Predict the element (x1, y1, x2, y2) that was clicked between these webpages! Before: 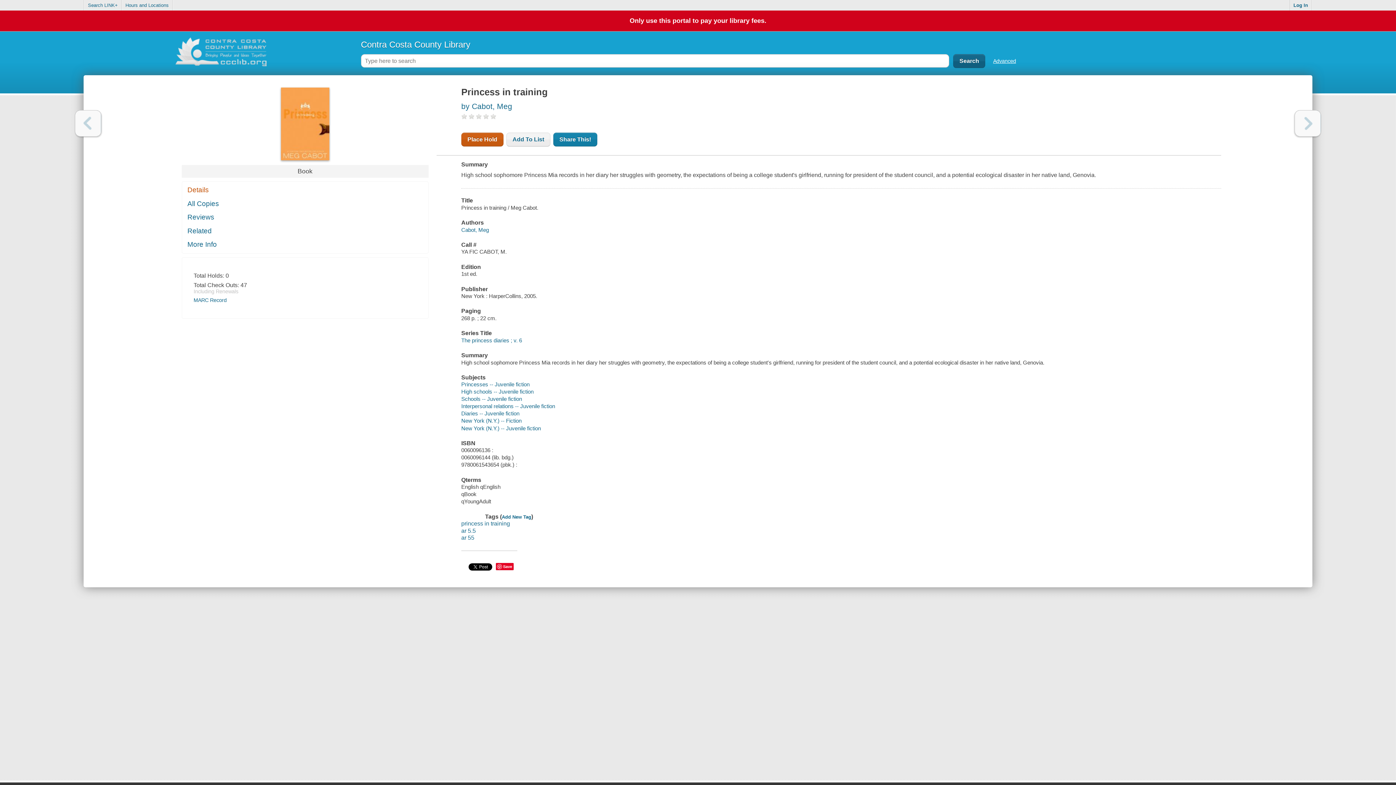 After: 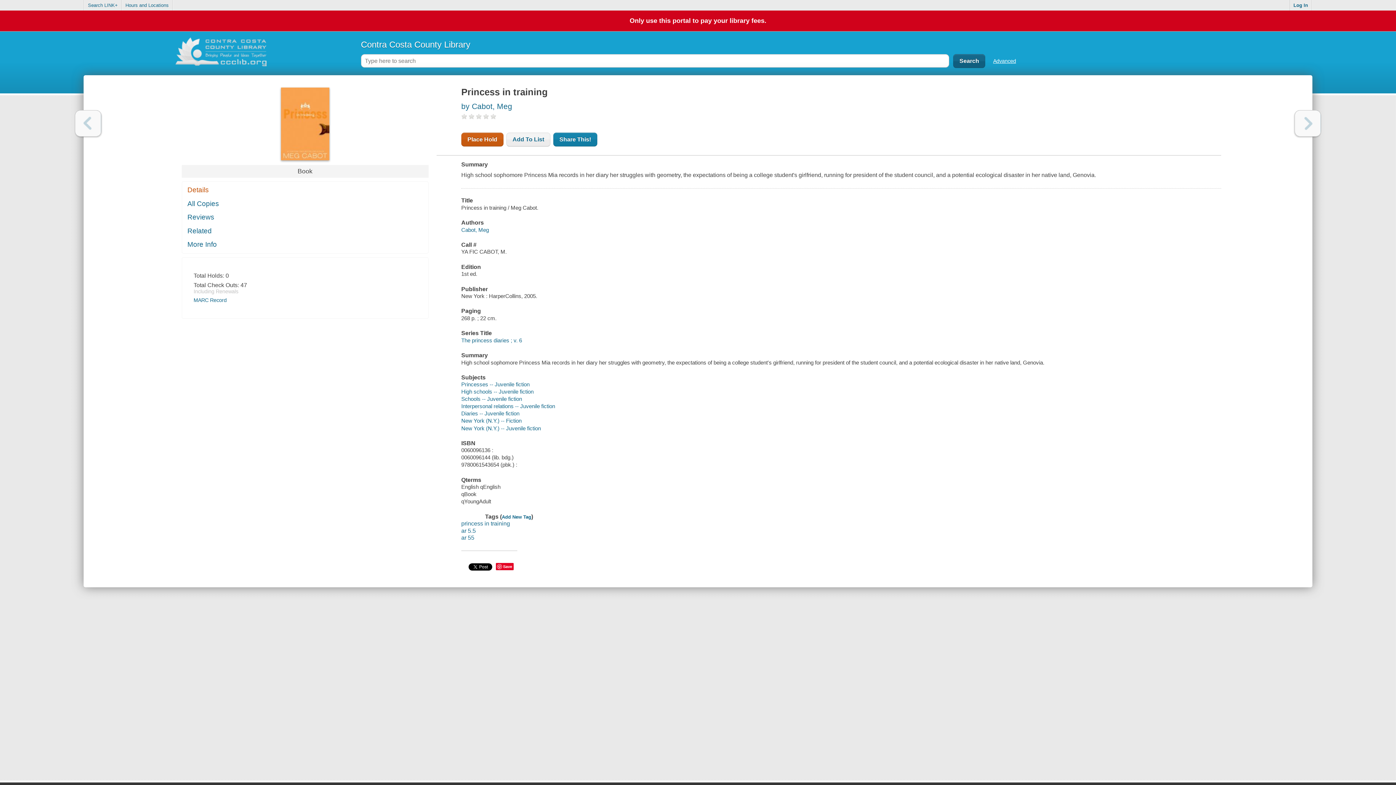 Action: bbox: (75, 110, 101, 136) label: Previous